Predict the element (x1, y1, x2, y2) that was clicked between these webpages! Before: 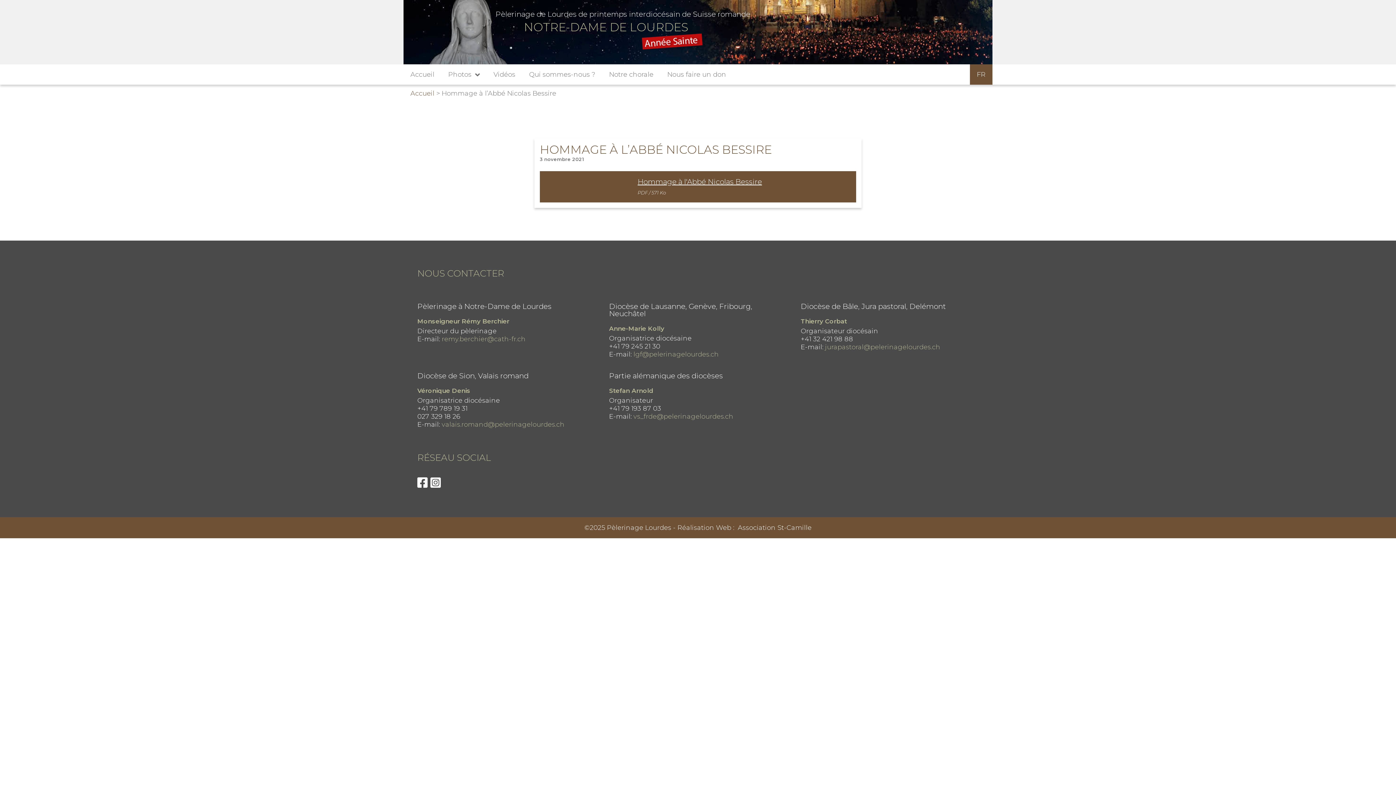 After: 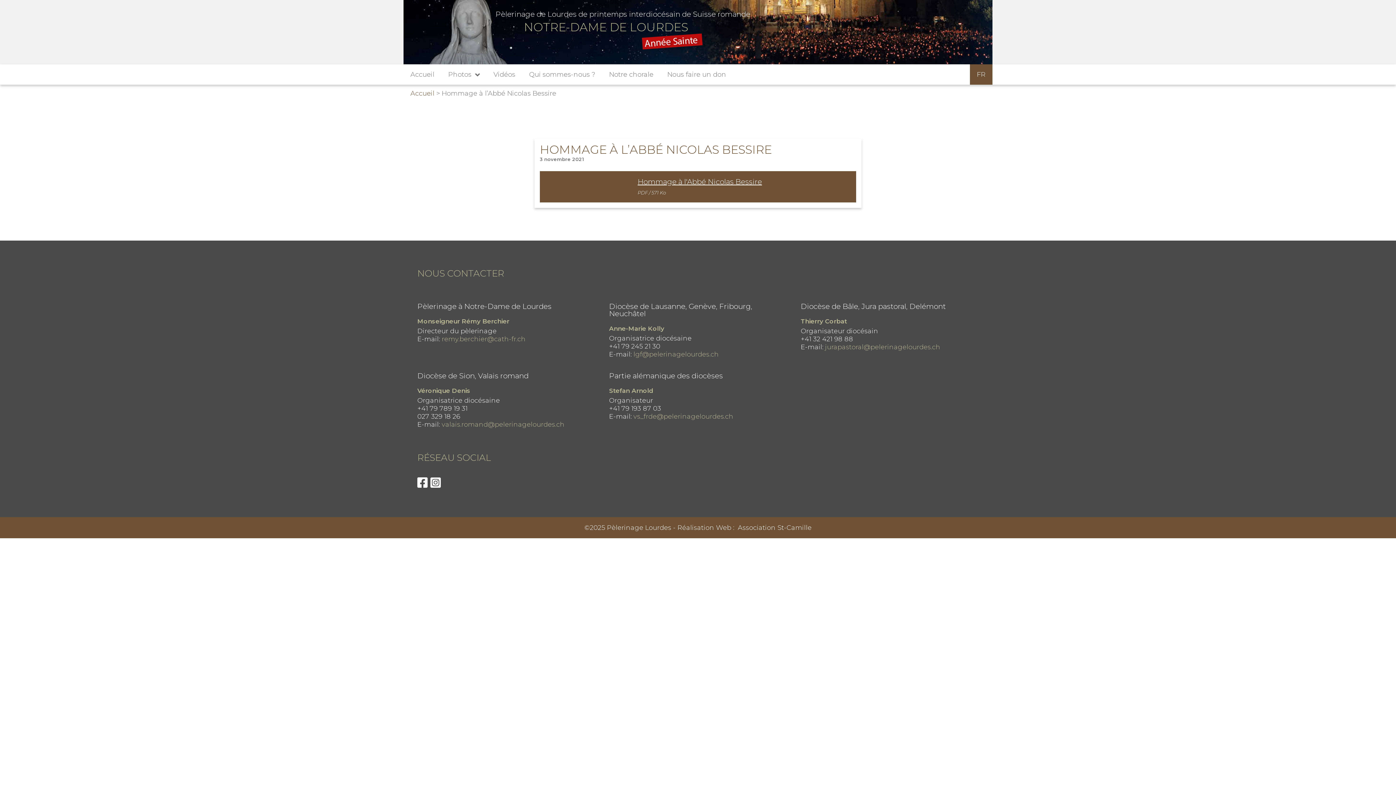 Action: label: remy.berchier@cath-fr.ch bbox: (441, 335, 525, 343)